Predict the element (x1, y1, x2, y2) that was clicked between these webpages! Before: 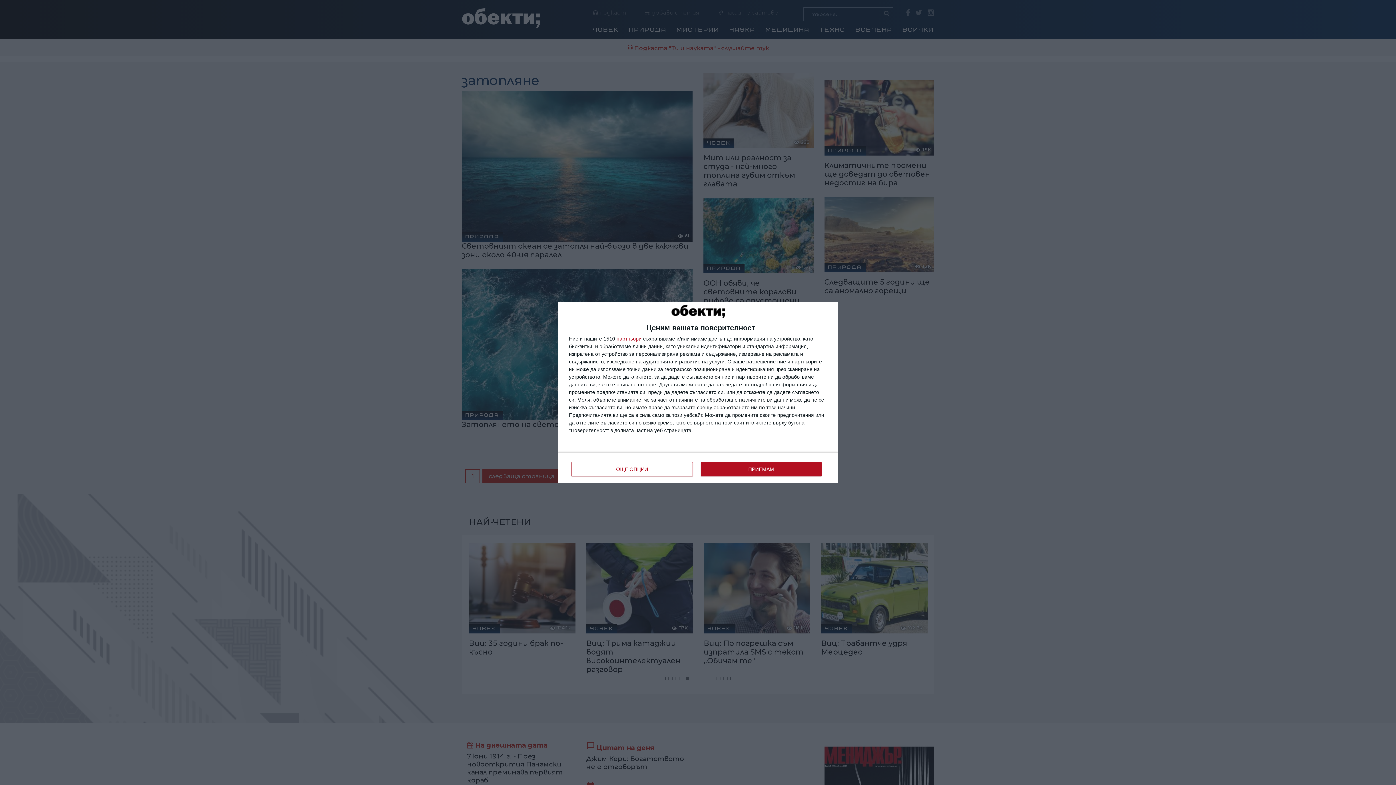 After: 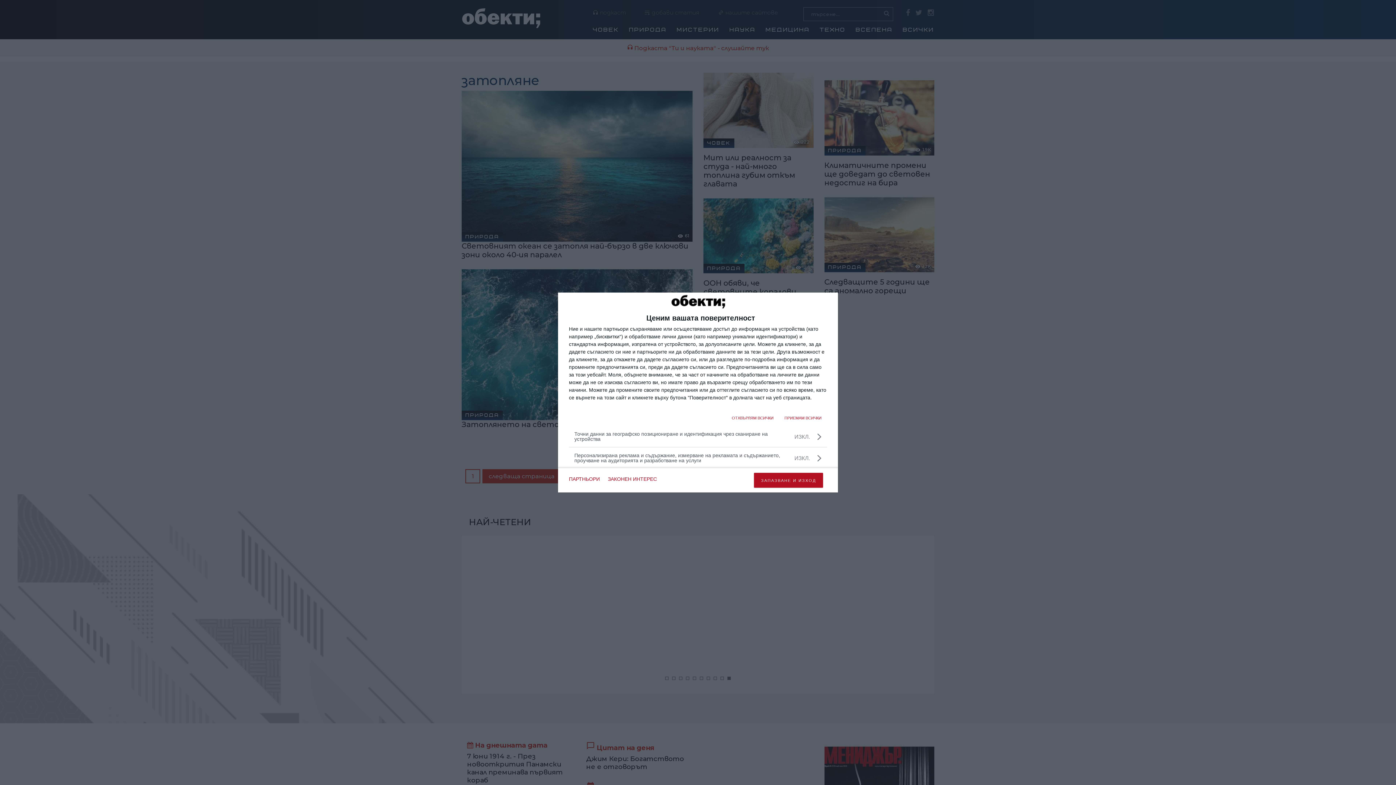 Action: label: ОЩЕ ОПЦИИ bbox: (571, 462, 692, 476)